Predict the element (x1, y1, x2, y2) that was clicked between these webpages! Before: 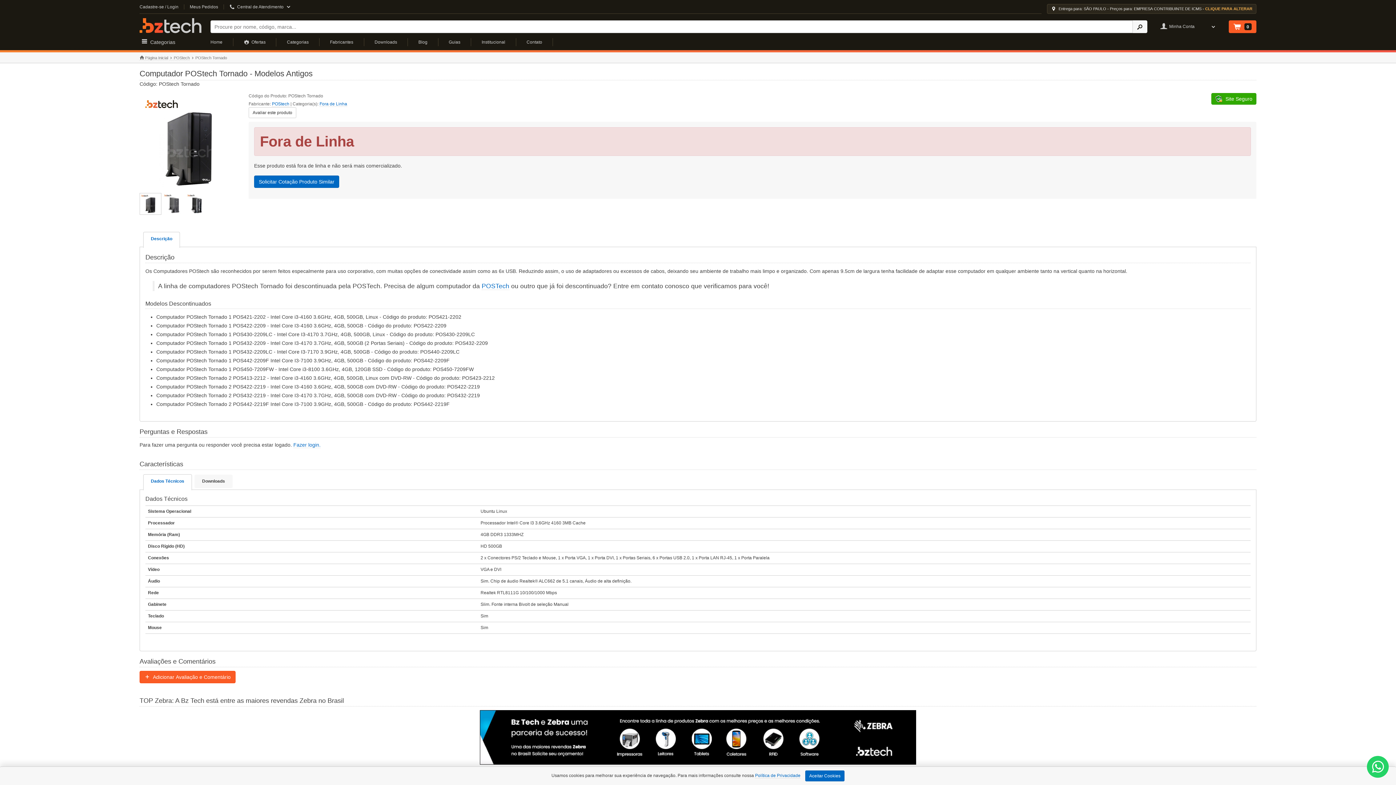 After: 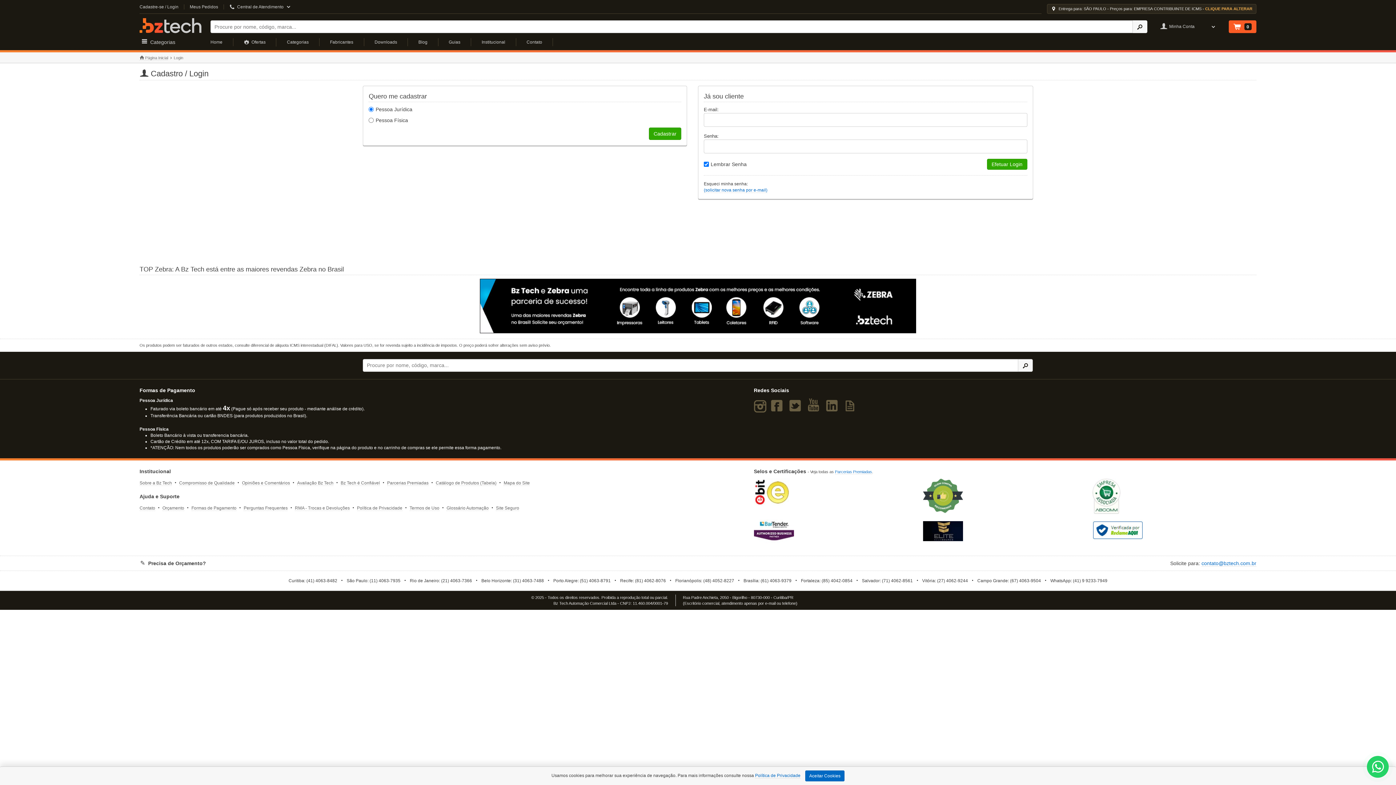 Action: bbox: (139, 4, 184, 9) label: Cadastre-se / Login